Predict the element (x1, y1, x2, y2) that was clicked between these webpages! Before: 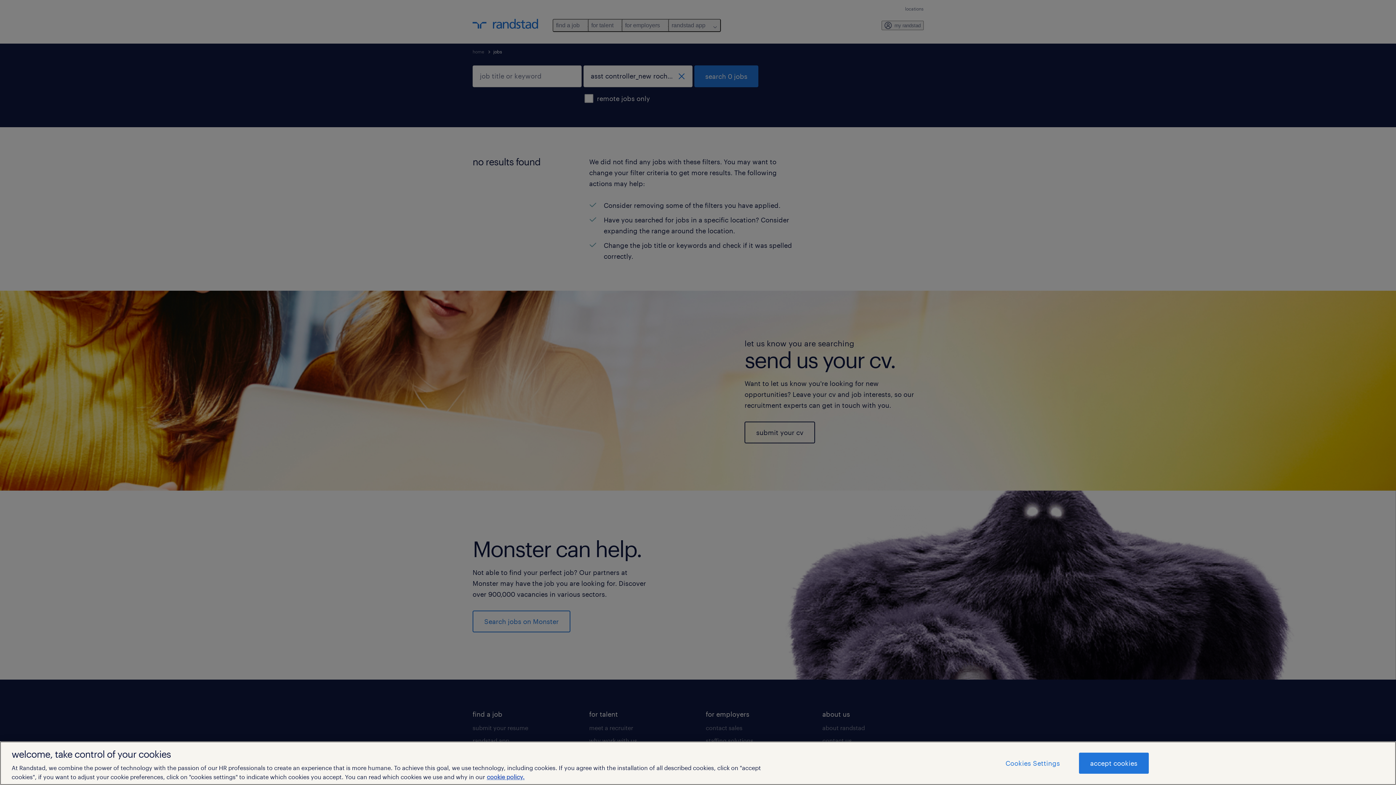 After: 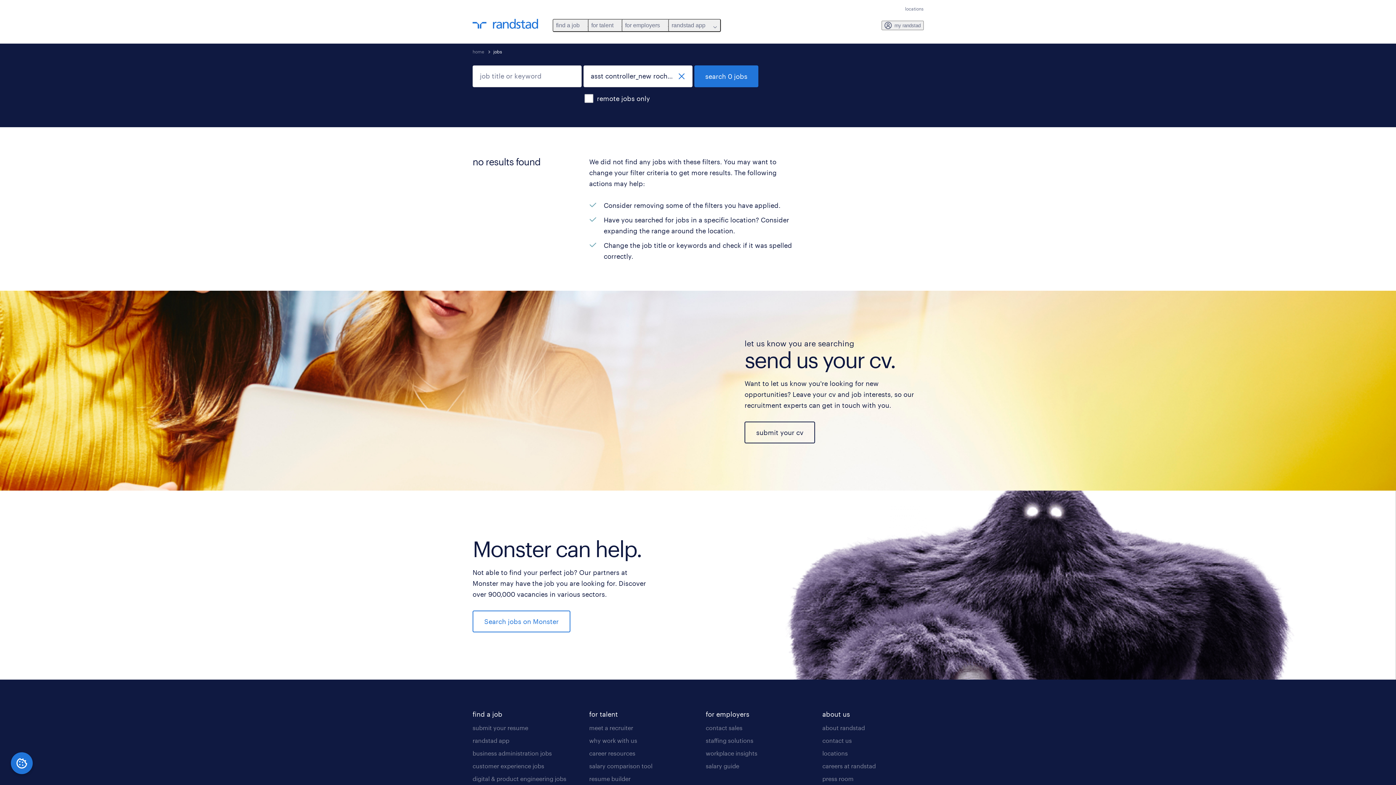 Action: label: accept cookies bbox: (1079, 753, 1148, 774)